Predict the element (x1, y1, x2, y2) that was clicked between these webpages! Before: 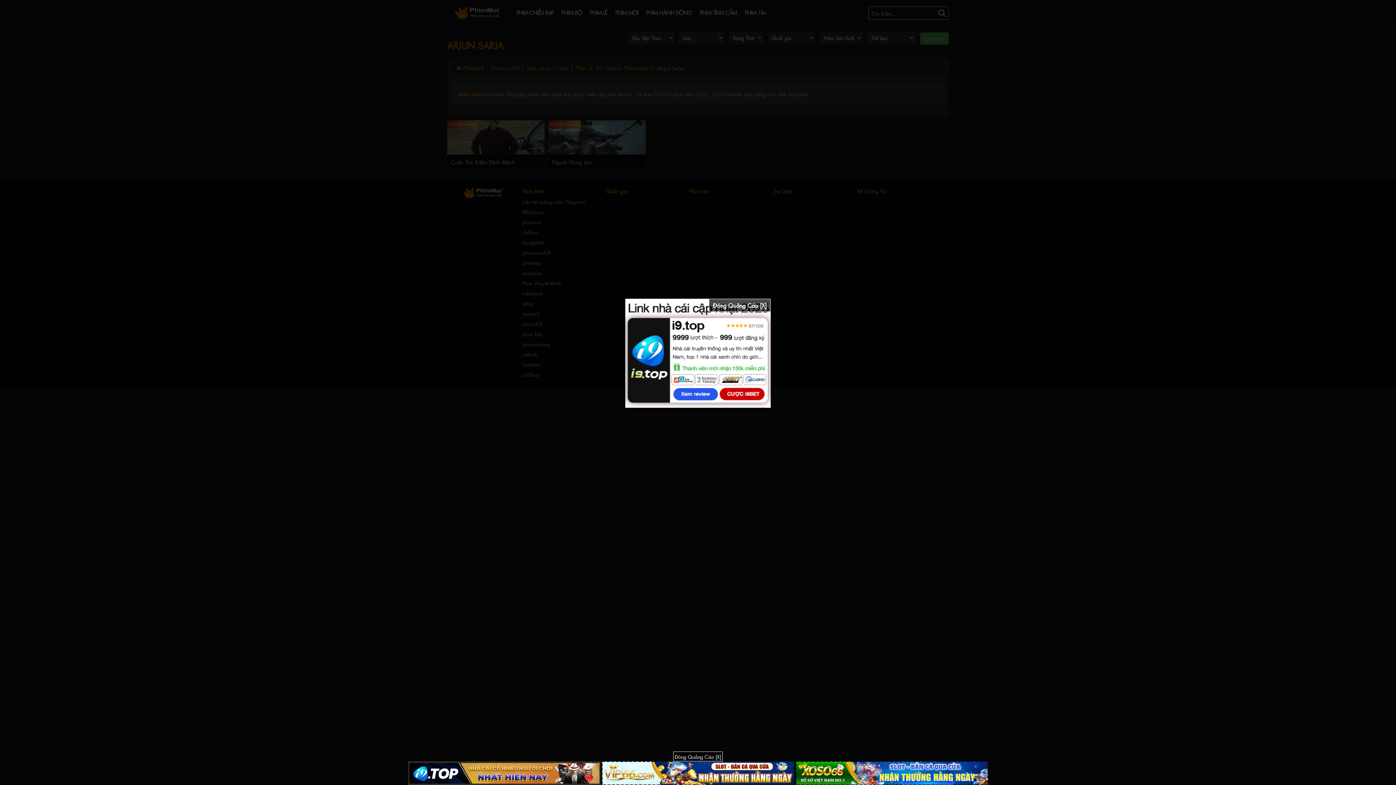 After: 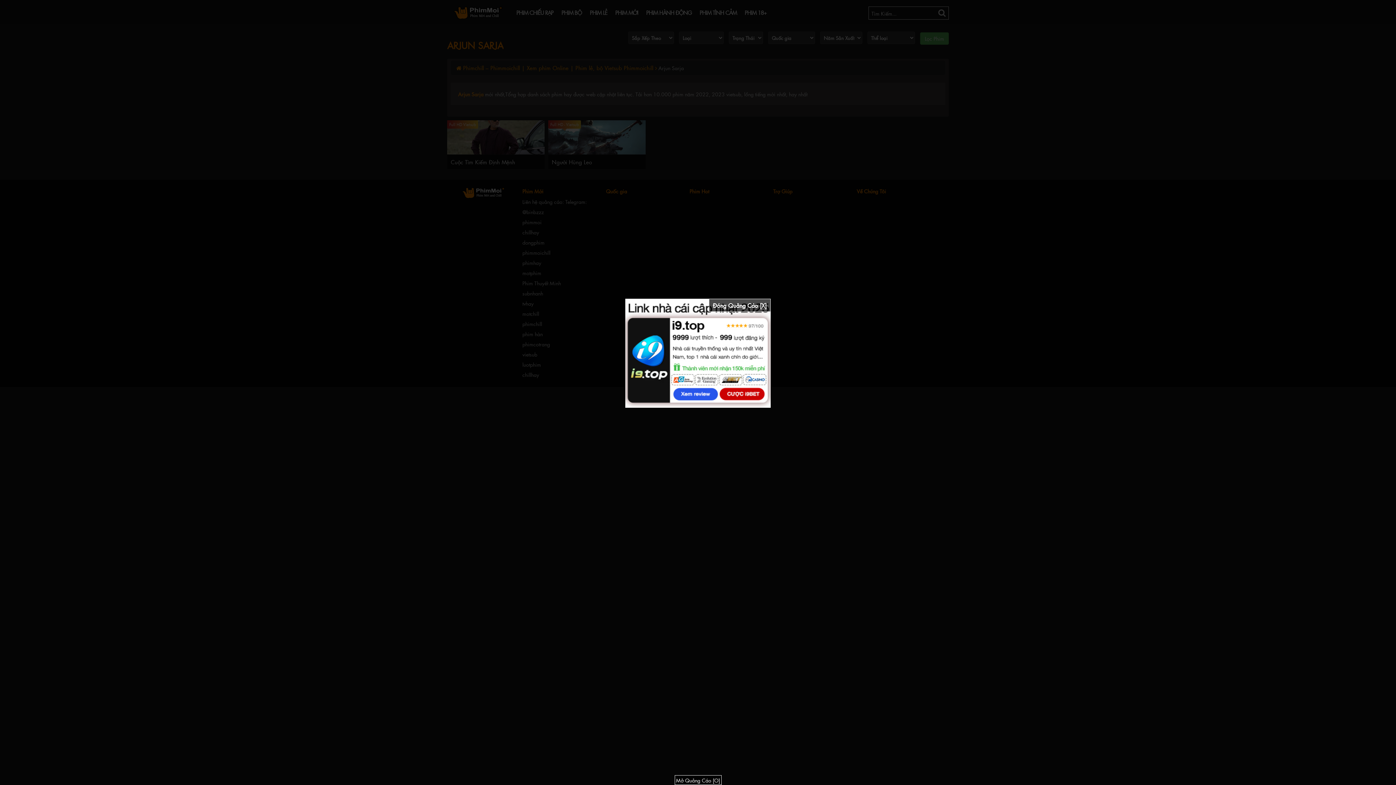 Action: bbox: (674, 752, 721, 760) label: Đóng Quảng Cáo [X]